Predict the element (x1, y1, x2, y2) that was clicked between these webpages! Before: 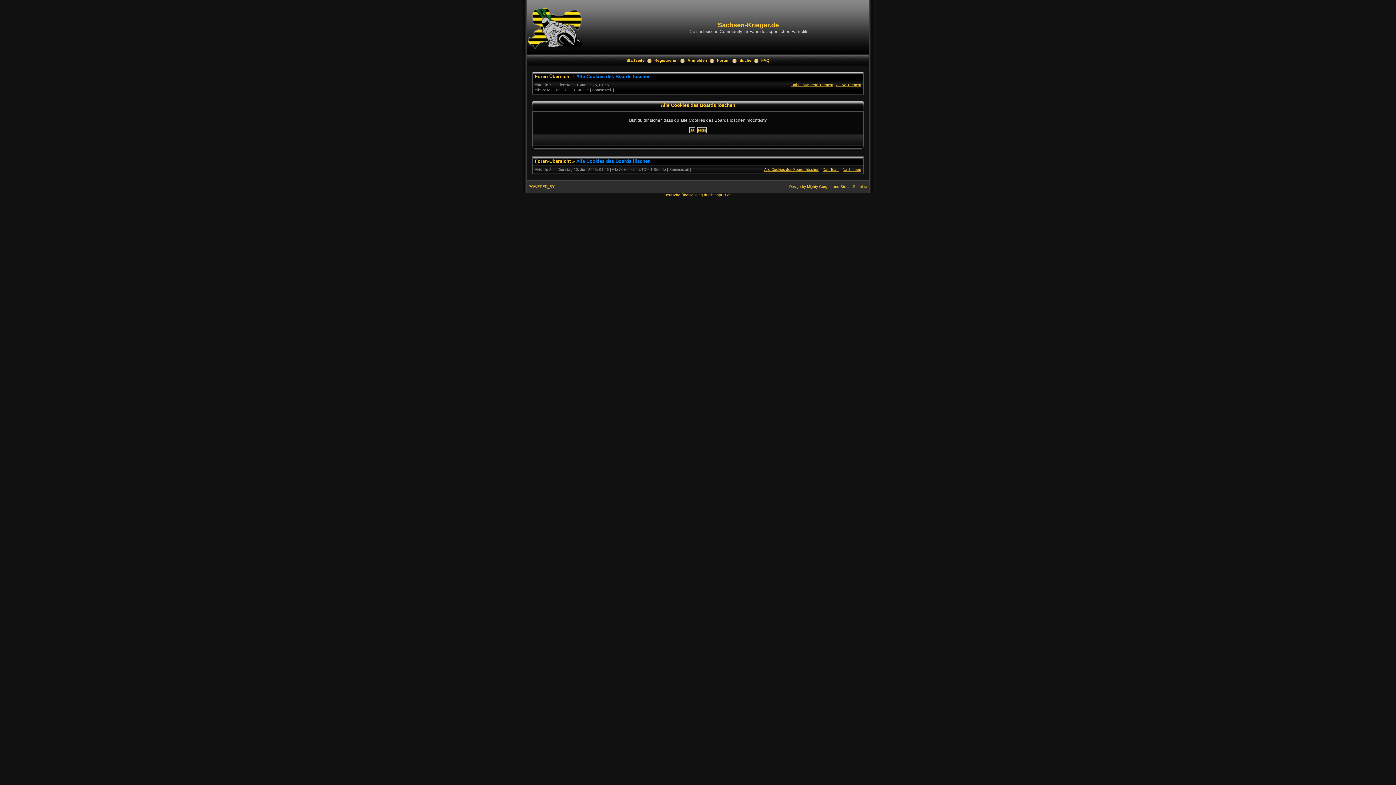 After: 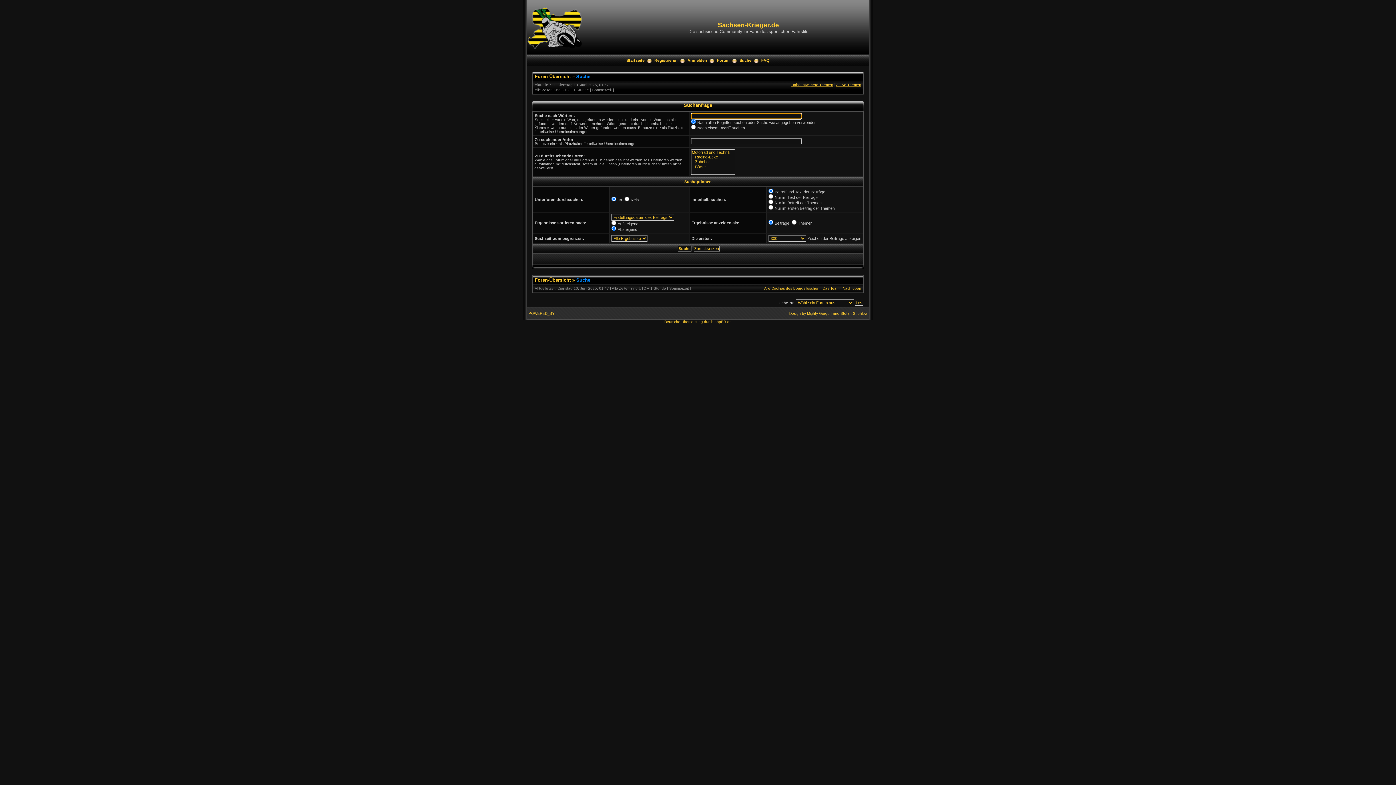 Action: label: Suche bbox: (739, 58, 751, 62)